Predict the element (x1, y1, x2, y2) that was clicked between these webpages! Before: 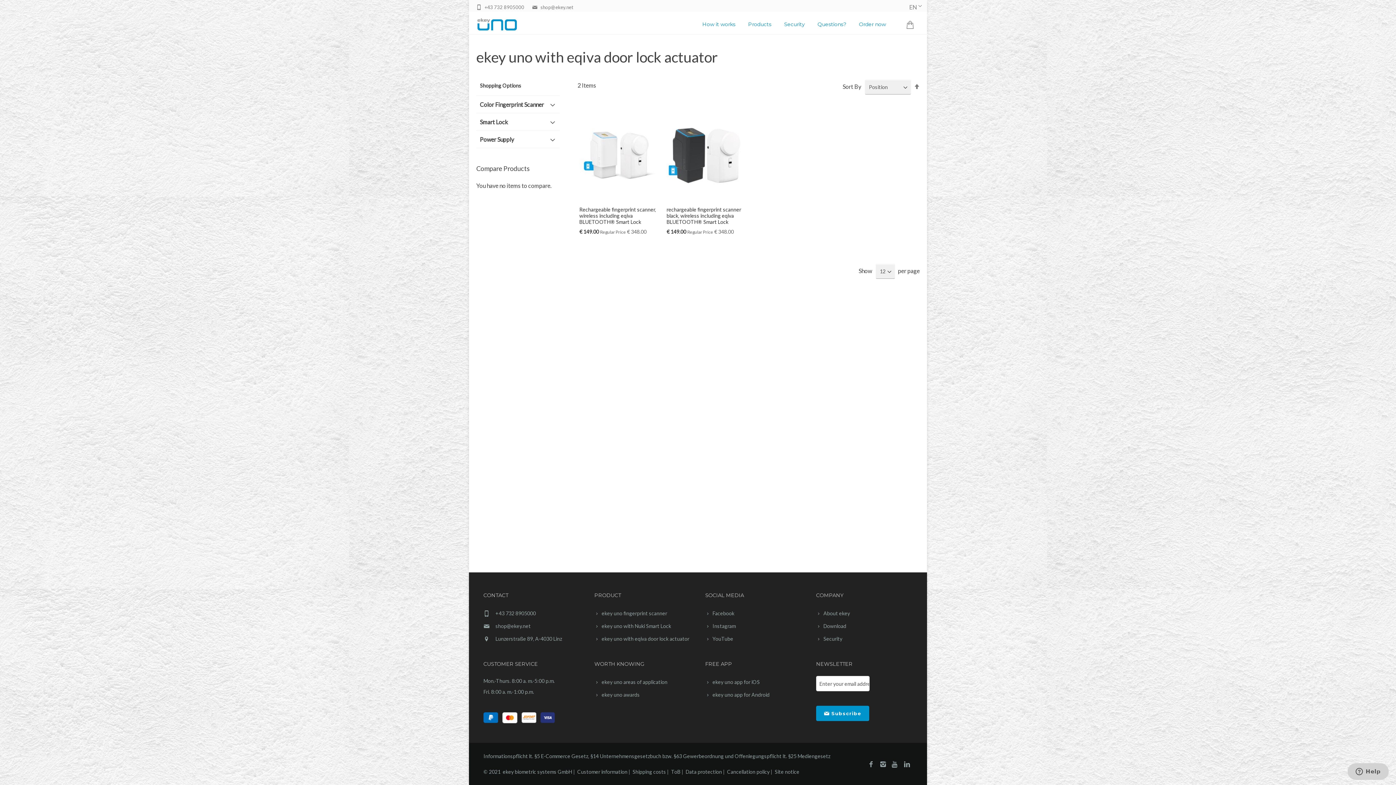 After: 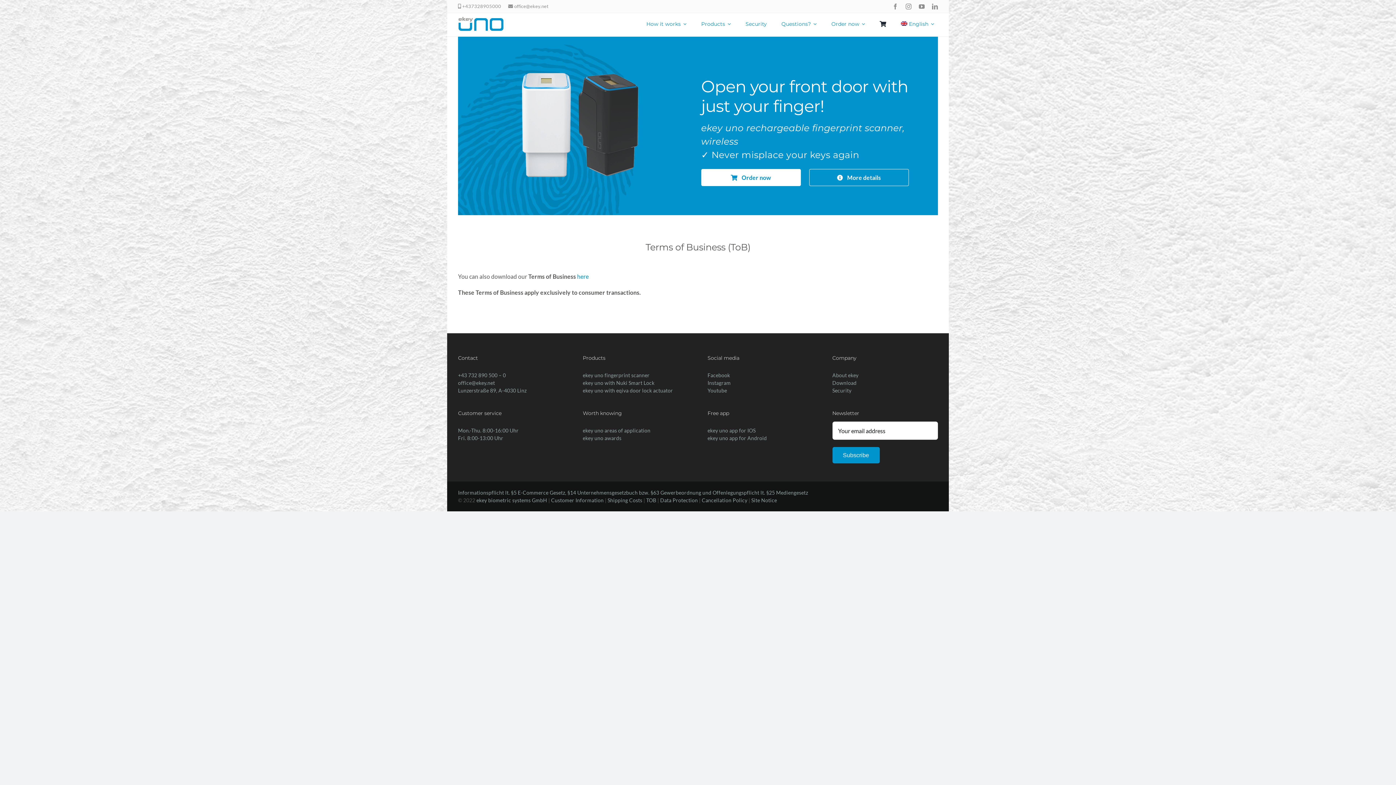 Action: bbox: (671, 766, 680, 778) label: ToB